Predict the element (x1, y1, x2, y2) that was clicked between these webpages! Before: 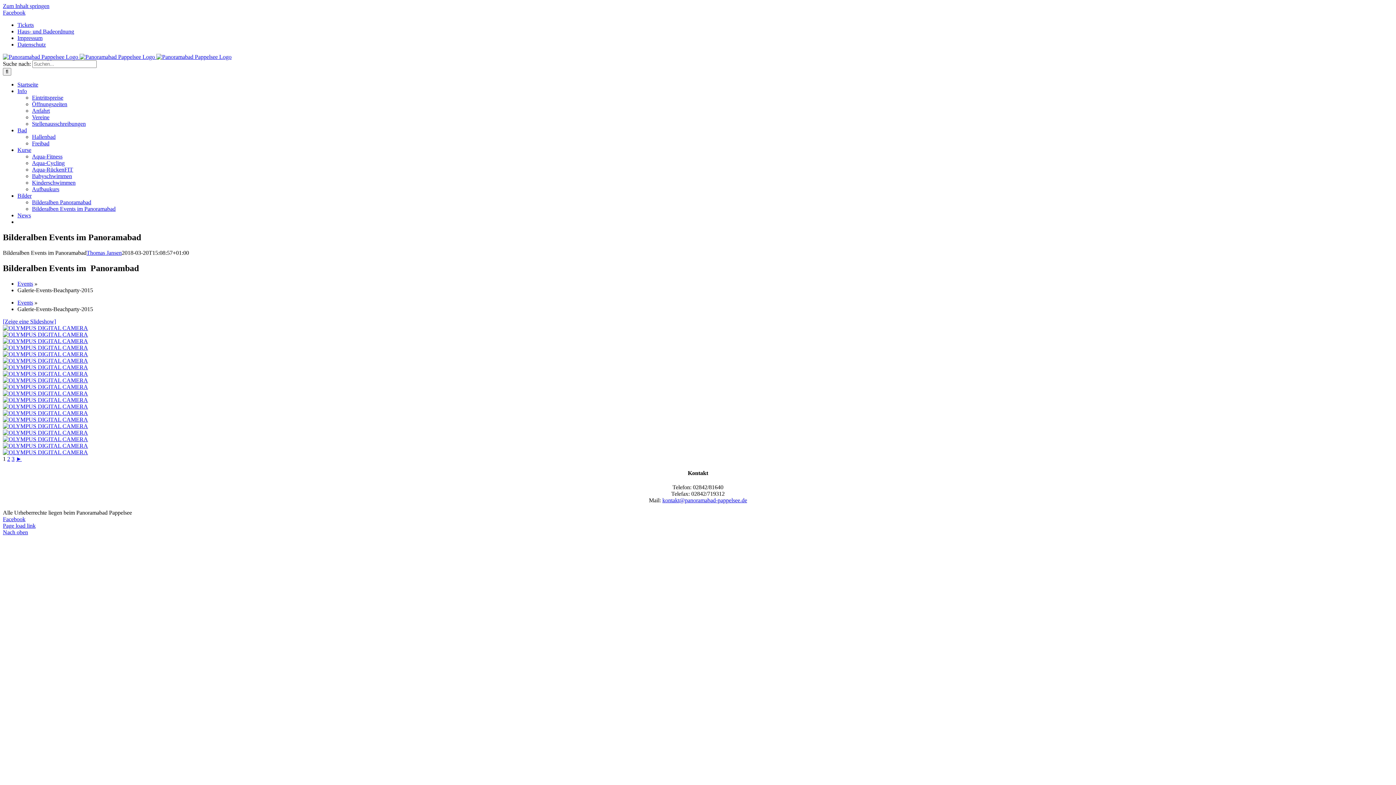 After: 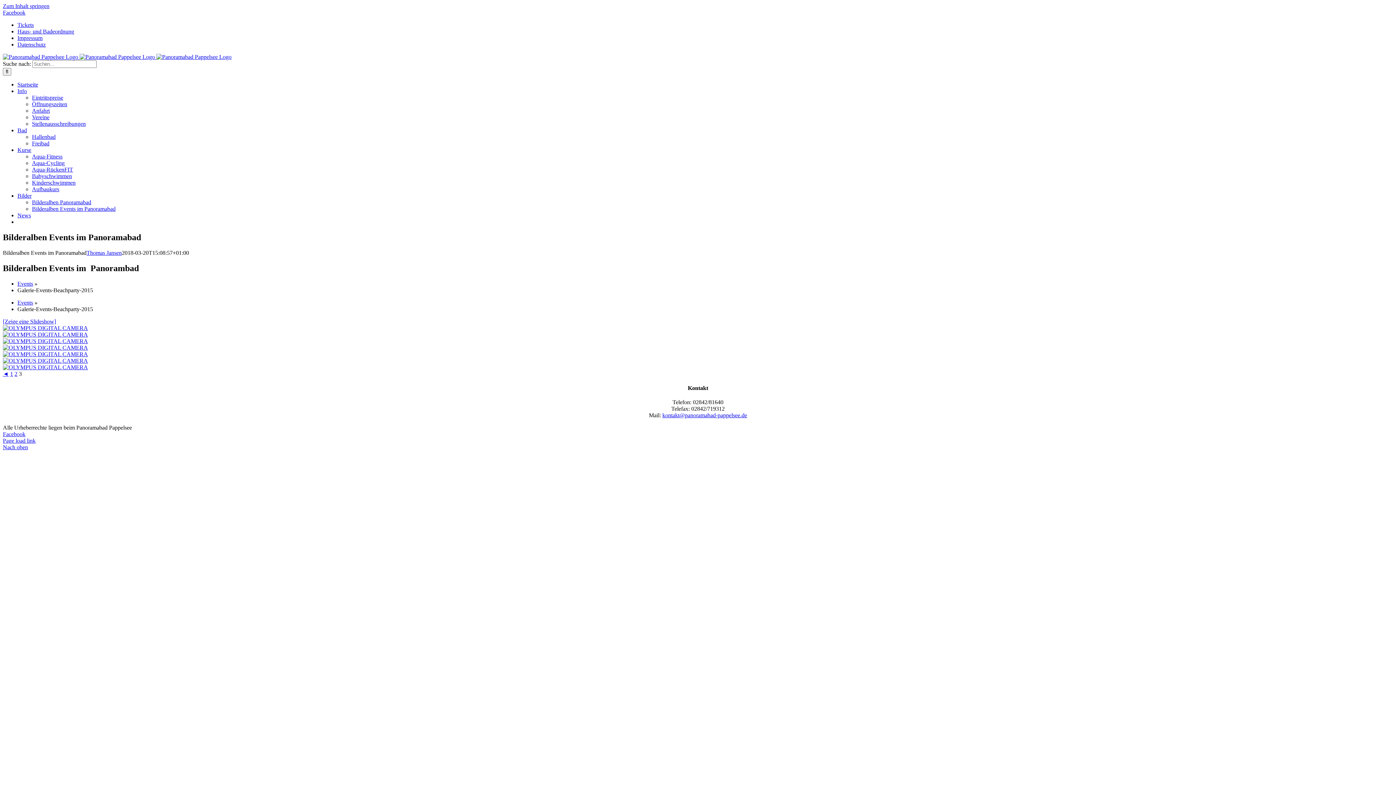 Action: bbox: (11, 455, 14, 462) label: 3